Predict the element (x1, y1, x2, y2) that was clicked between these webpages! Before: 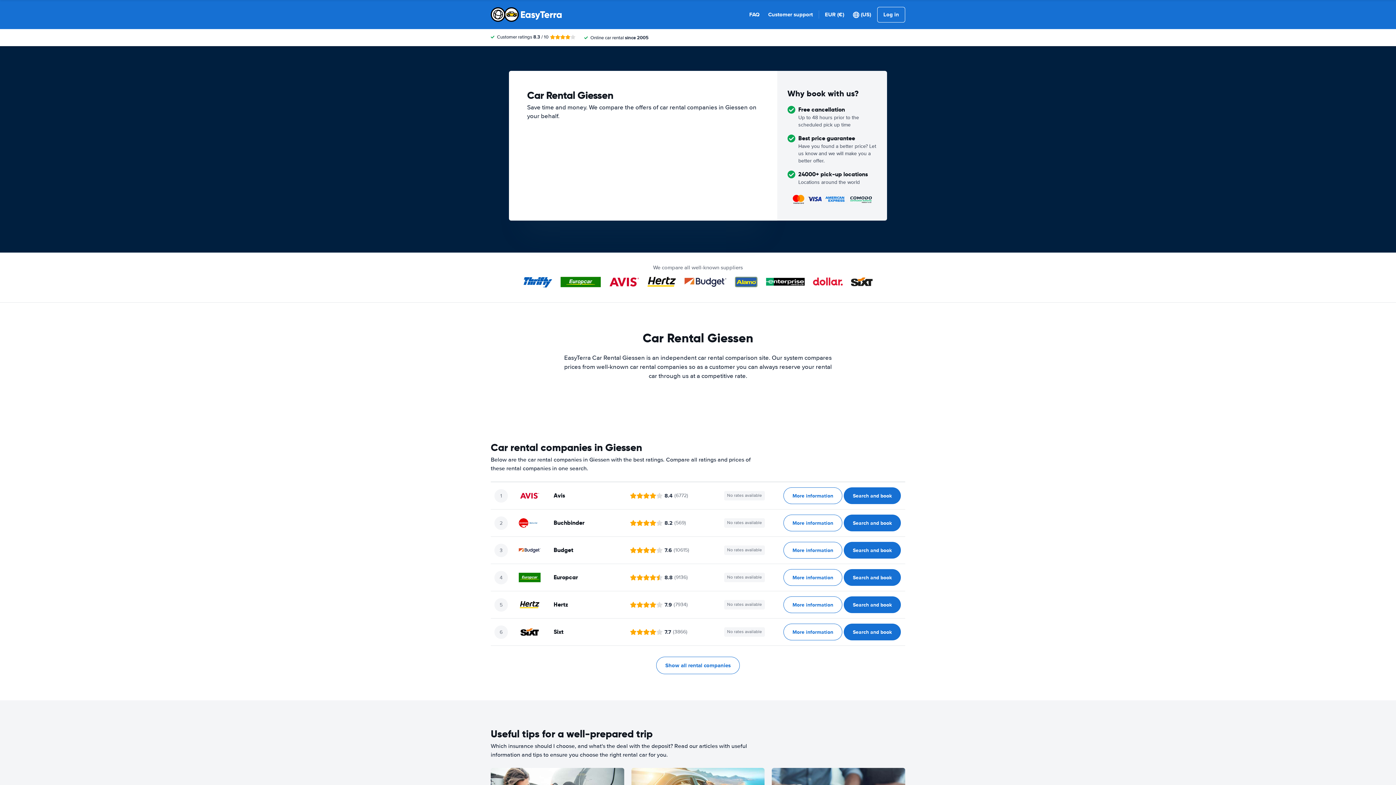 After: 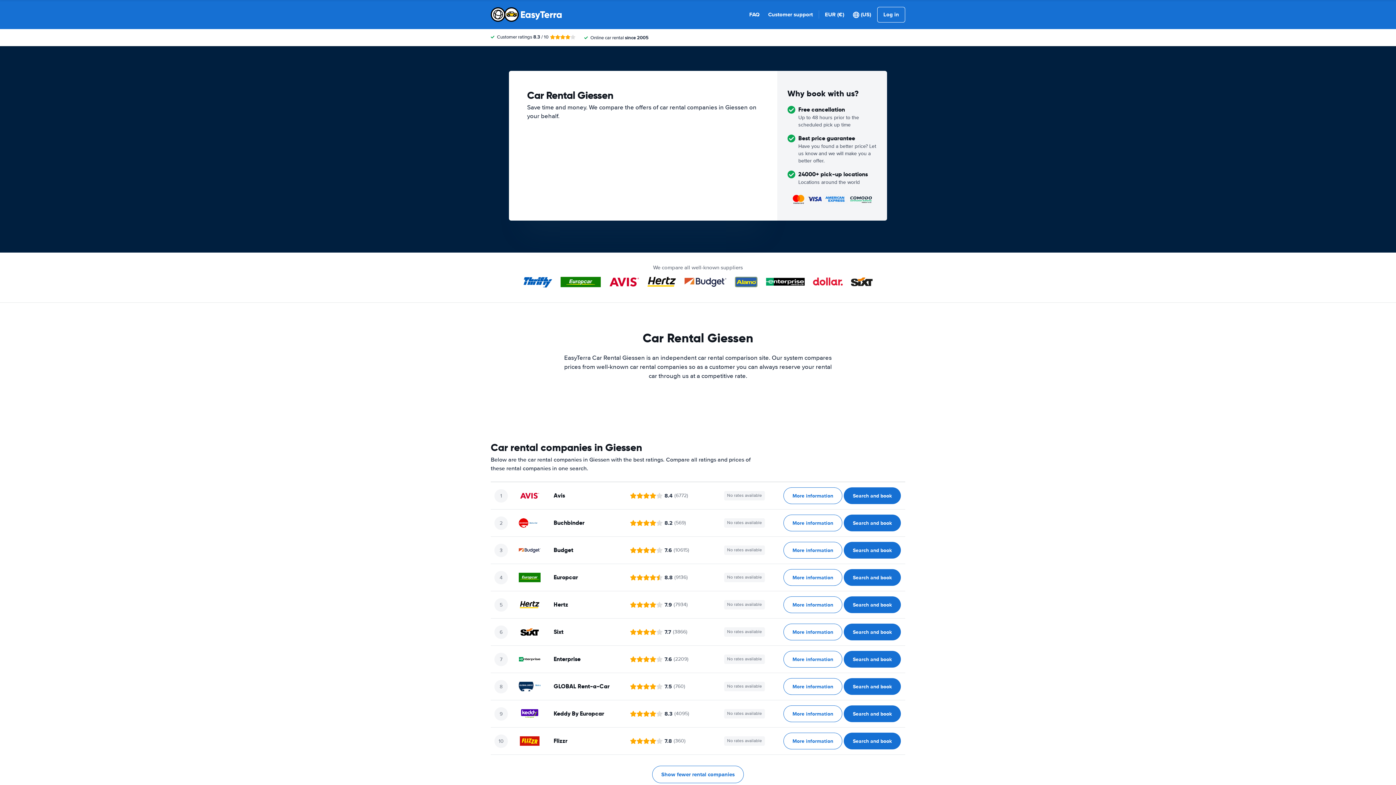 Action: bbox: (656, 657, 740, 674) label: Show all rental companies